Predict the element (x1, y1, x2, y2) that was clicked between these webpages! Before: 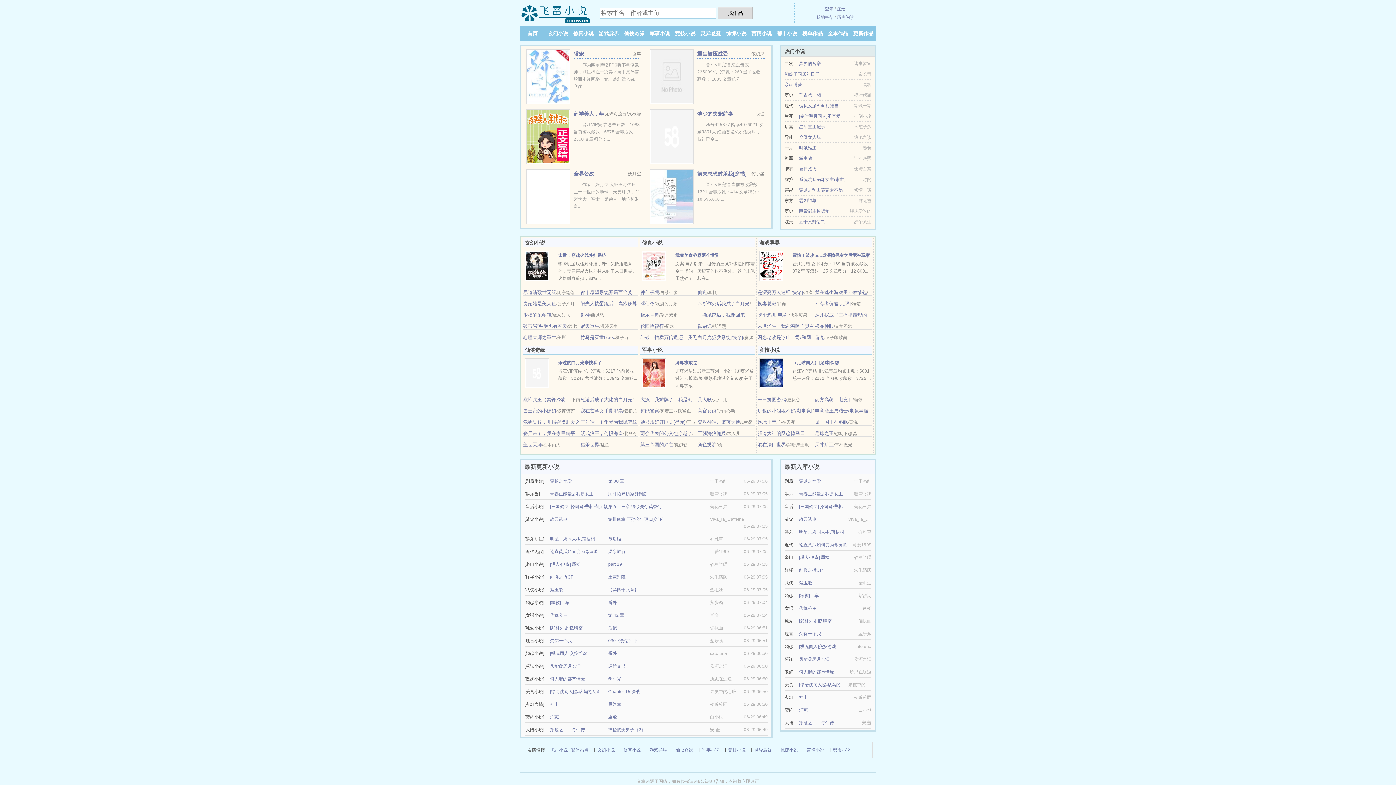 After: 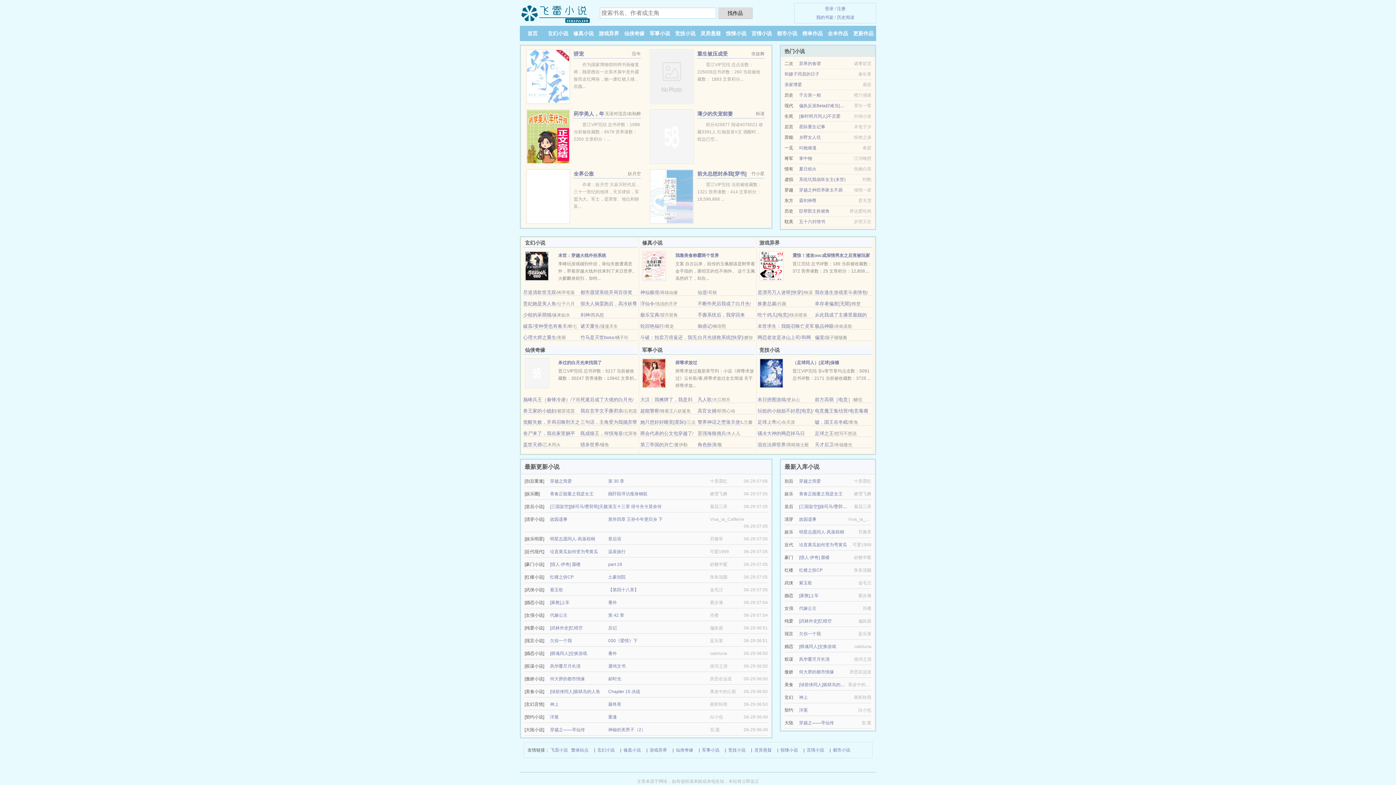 Action: bbox: (799, 682, 849, 687) label: [绿箭侠同人]炼狱岛的人鱼